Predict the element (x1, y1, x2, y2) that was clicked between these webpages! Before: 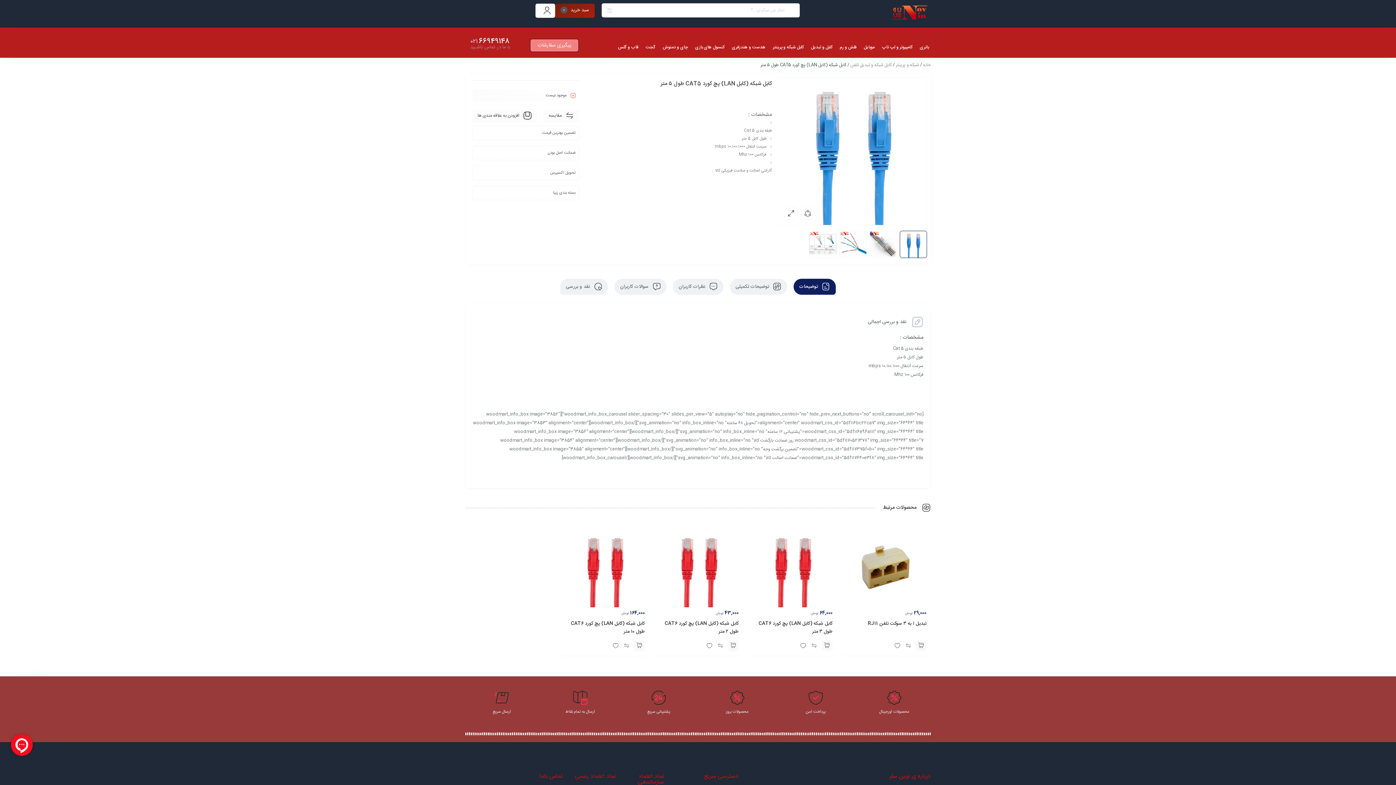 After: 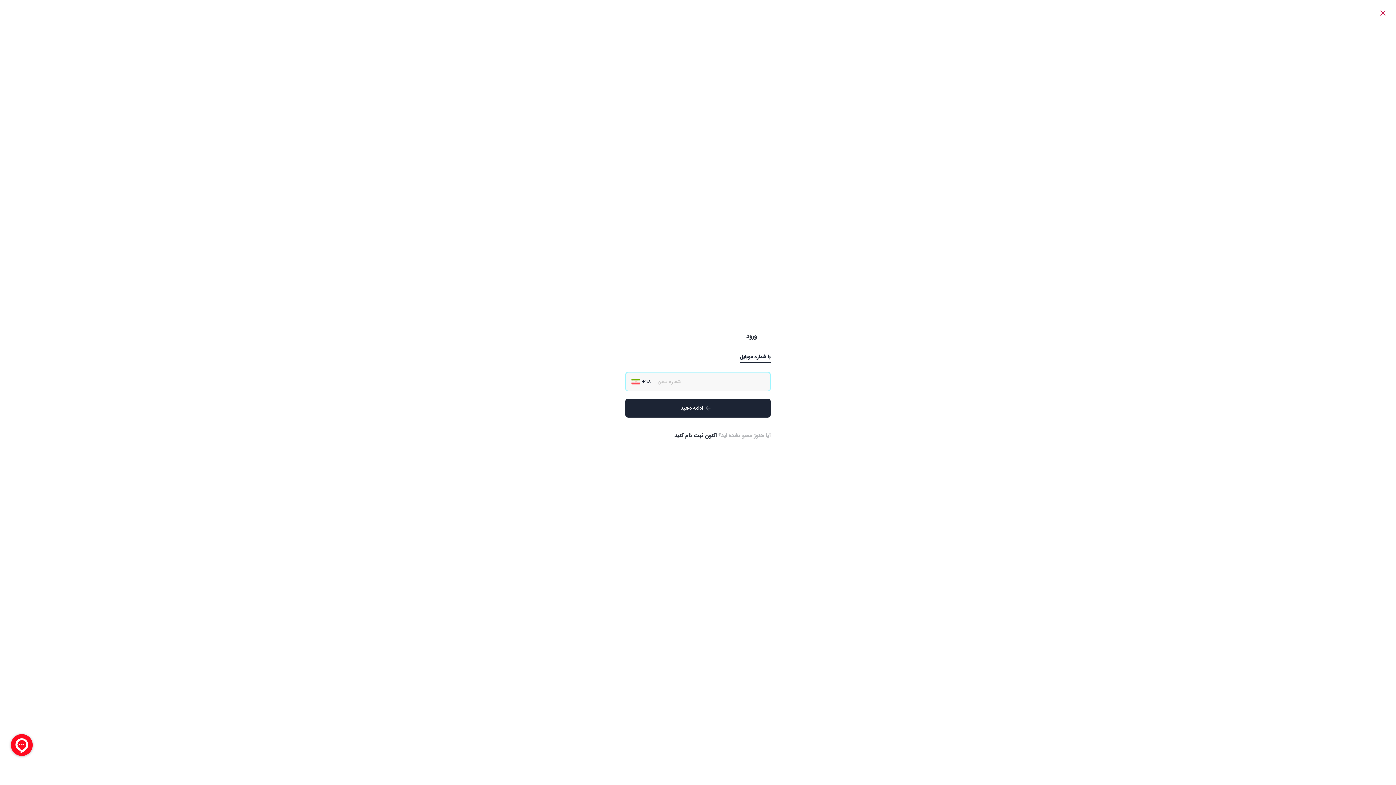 Action: bbox: (535, 3, 555, 17)